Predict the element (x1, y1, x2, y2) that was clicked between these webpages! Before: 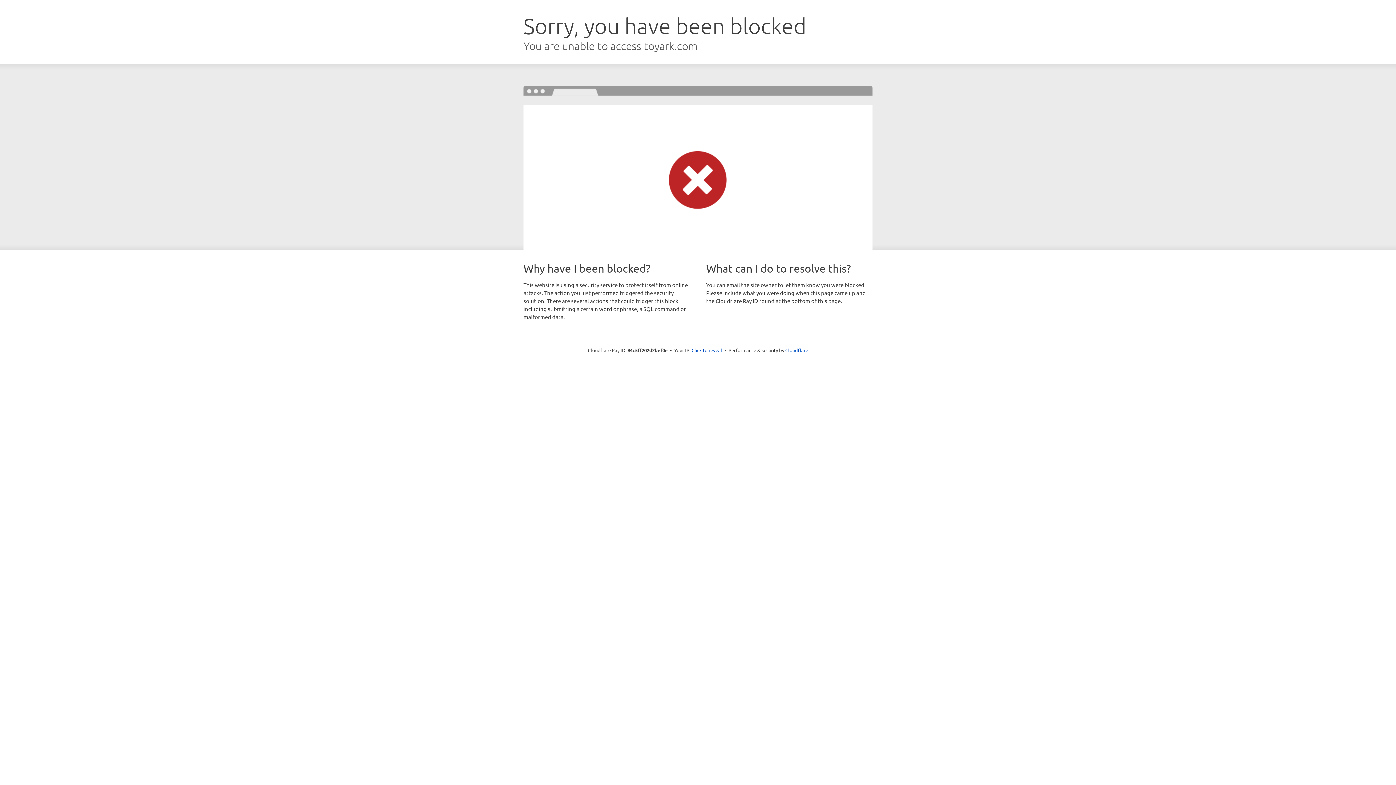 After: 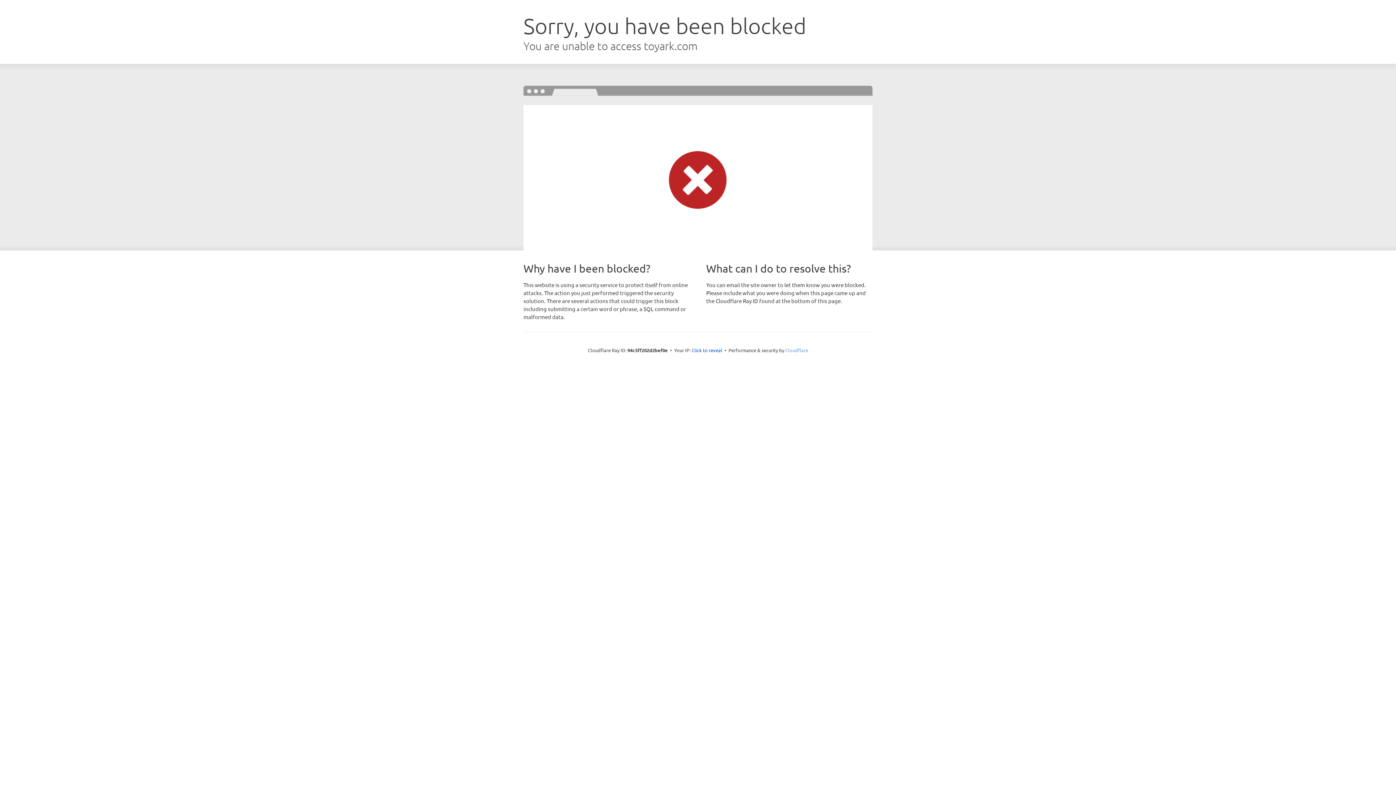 Action: label: Cloudflare bbox: (785, 347, 808, 353)